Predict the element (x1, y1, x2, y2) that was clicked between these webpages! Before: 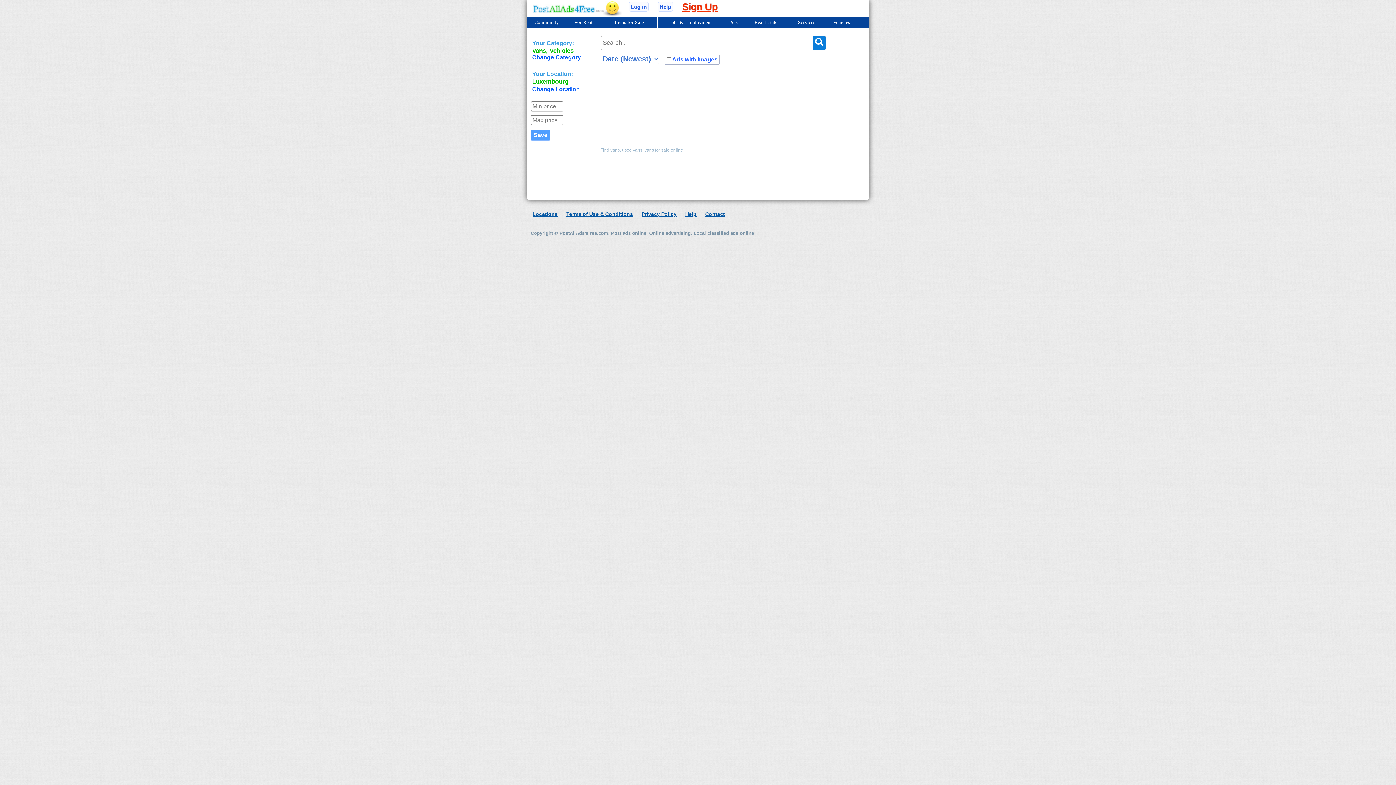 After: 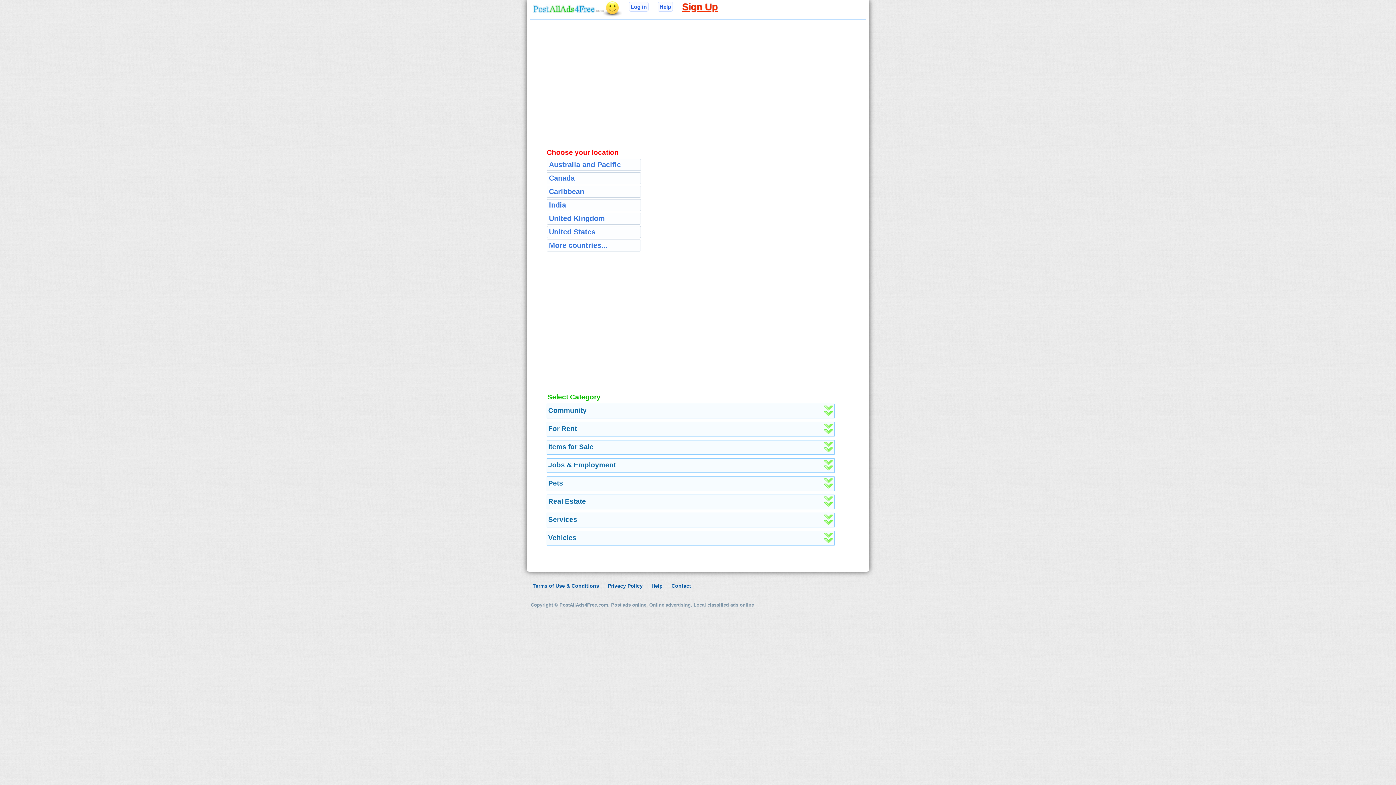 Action: label: Locations bbox: (532, 211, 557, 217)